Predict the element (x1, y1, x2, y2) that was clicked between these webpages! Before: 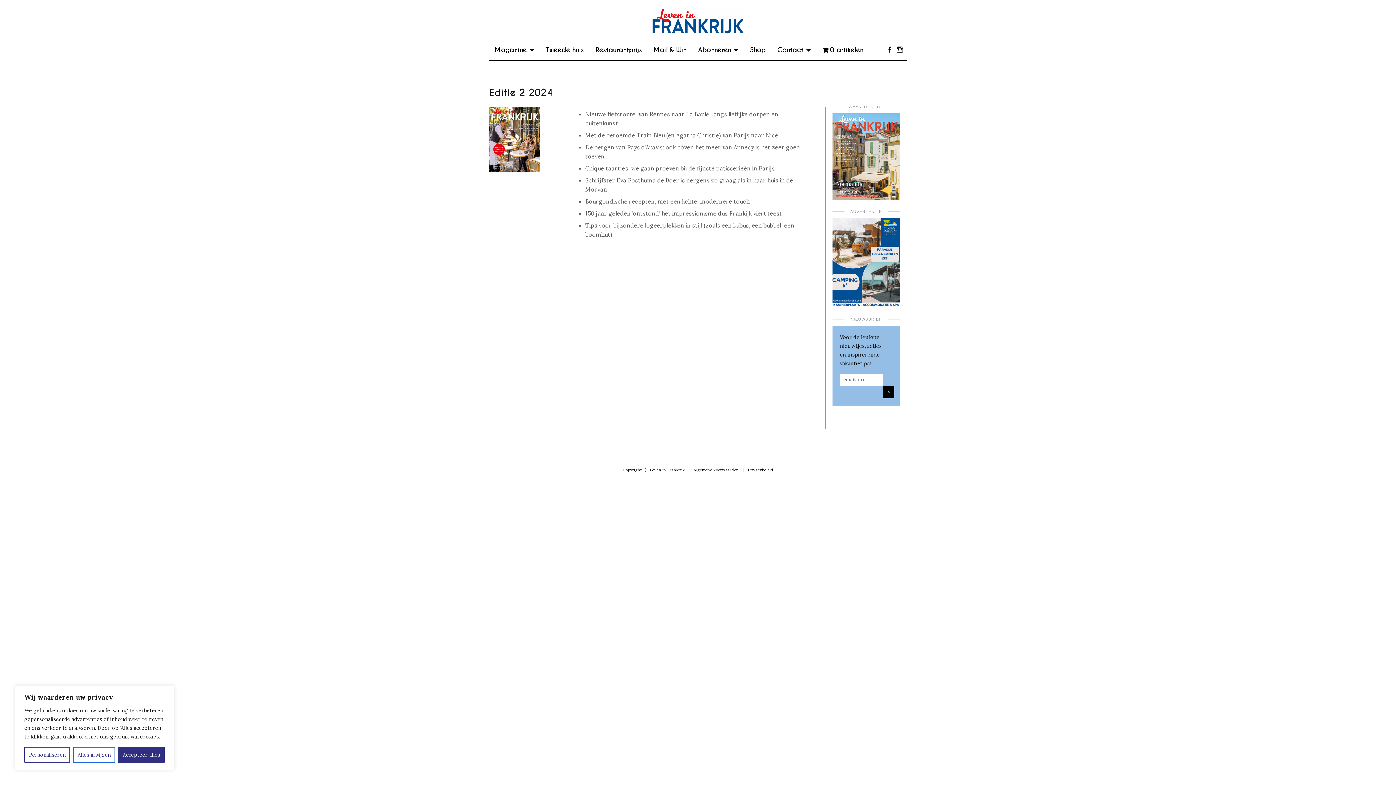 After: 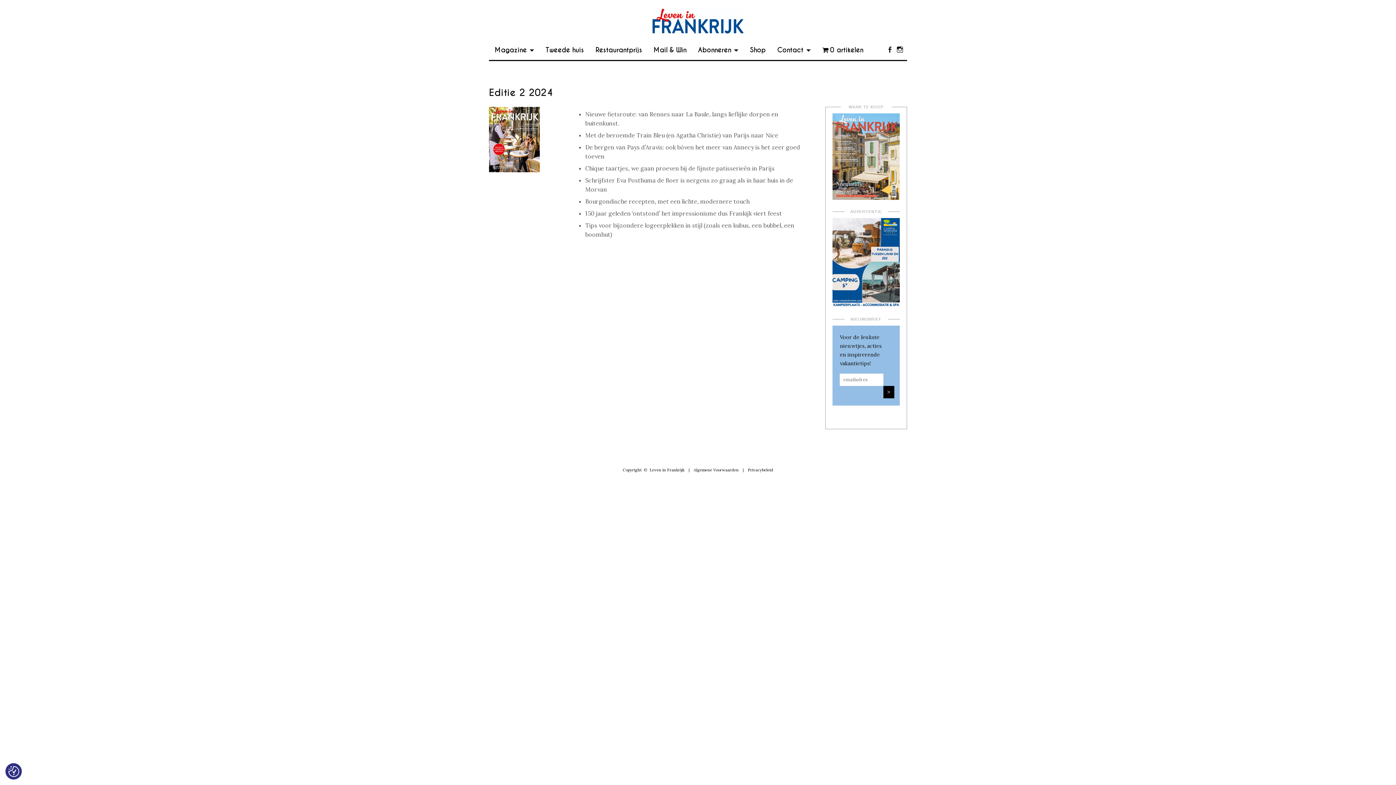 Action: label: Alles afwijzen bbox: (73, 747, 115, 763)